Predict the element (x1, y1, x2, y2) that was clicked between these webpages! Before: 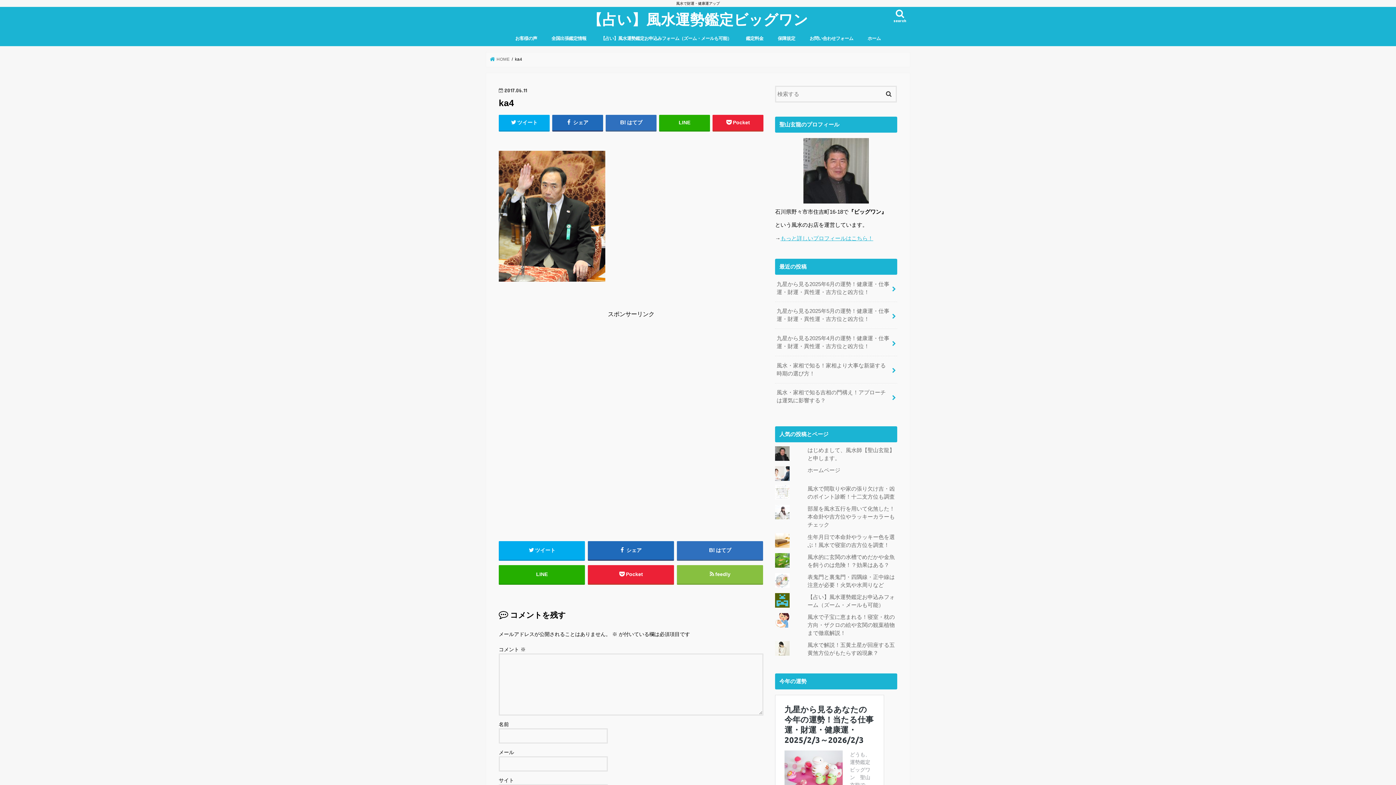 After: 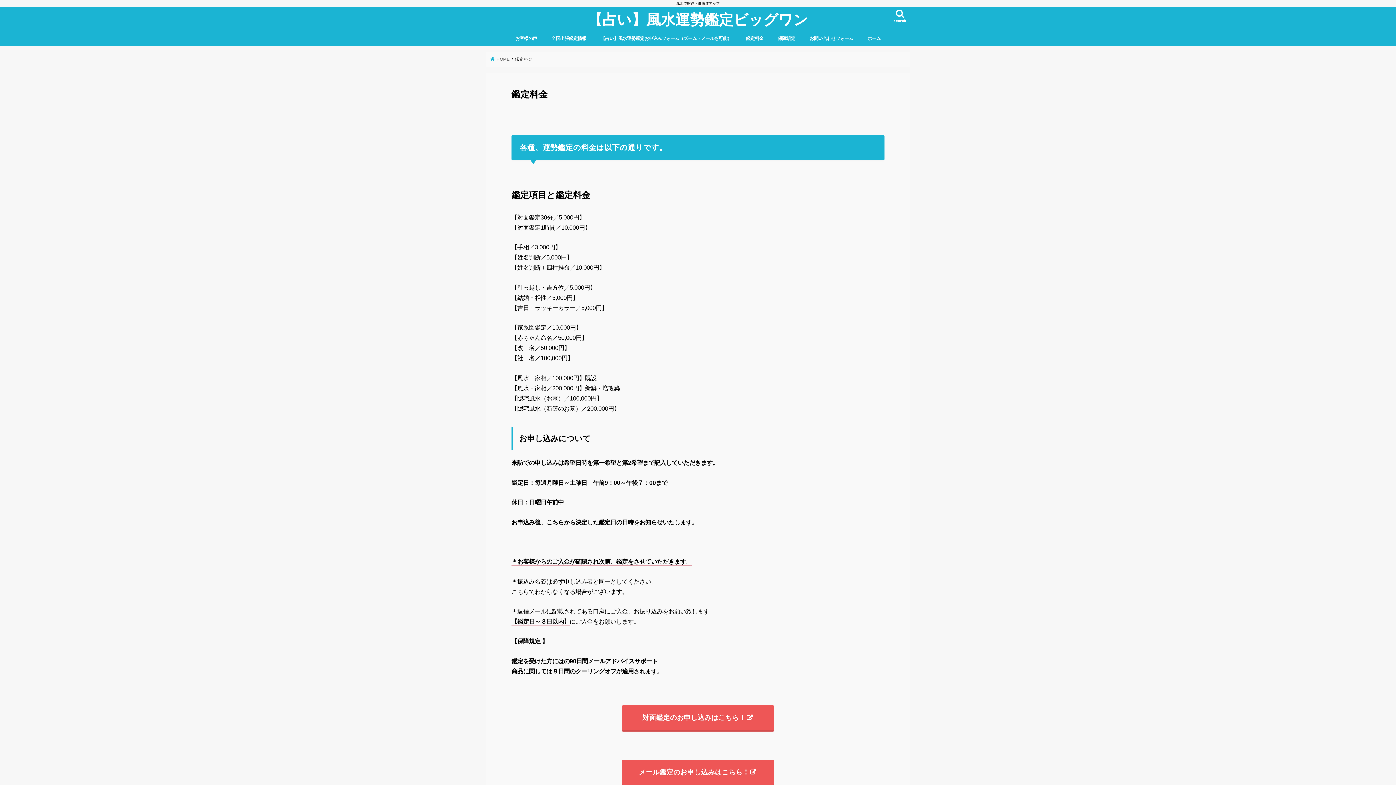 Action: label: 鑑定料金 bbox: (738, 30, 770, 46)